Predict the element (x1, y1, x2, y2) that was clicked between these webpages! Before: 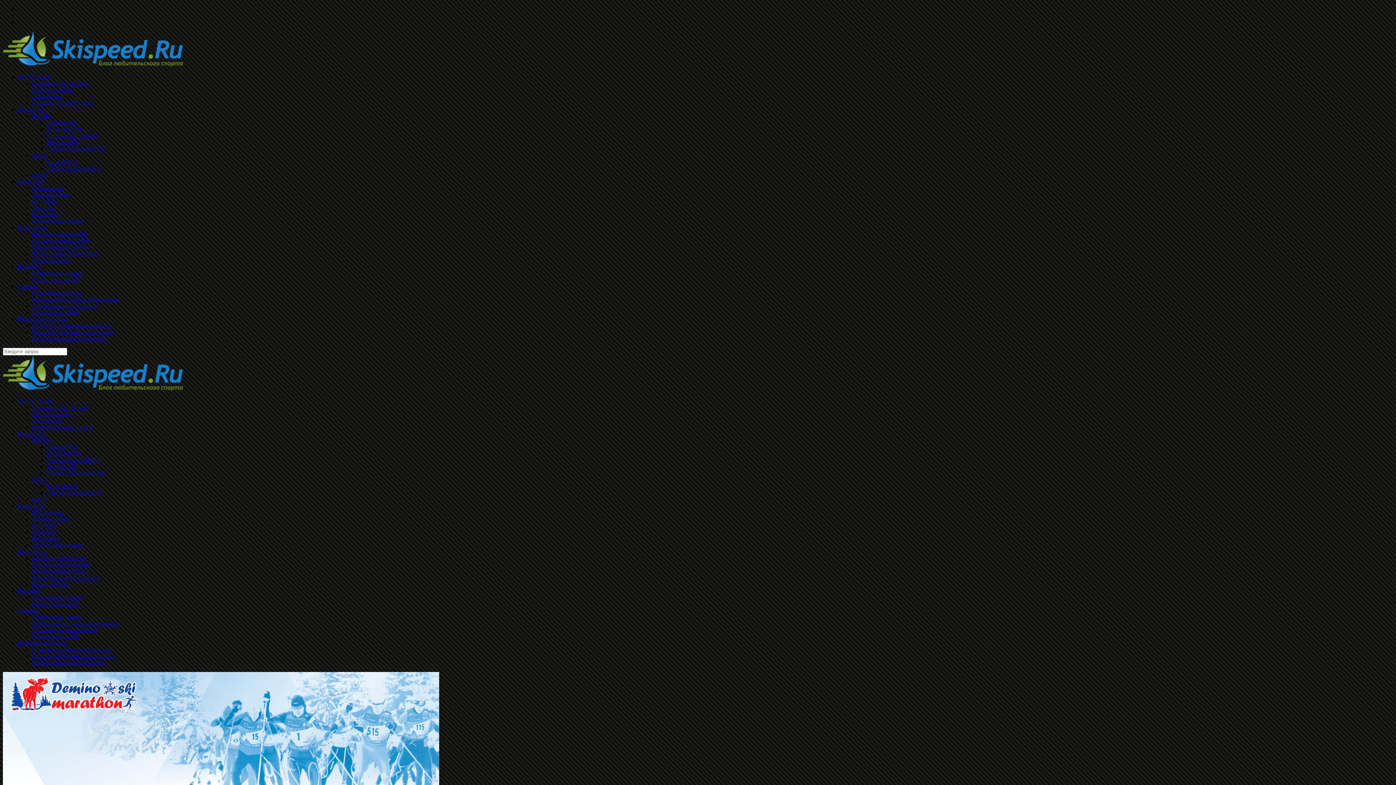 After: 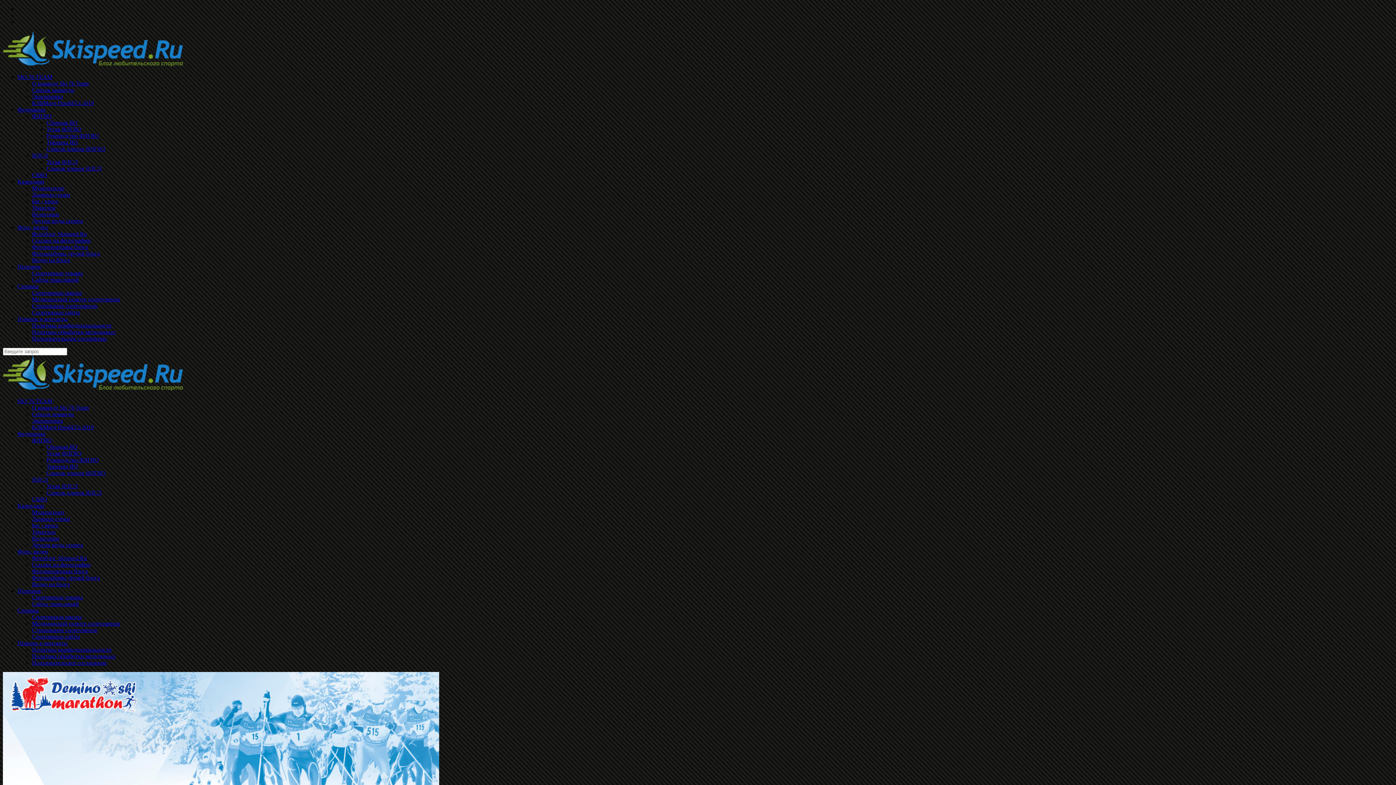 Action: label: Фото, видео bbox: (17, 224, 48, 230)